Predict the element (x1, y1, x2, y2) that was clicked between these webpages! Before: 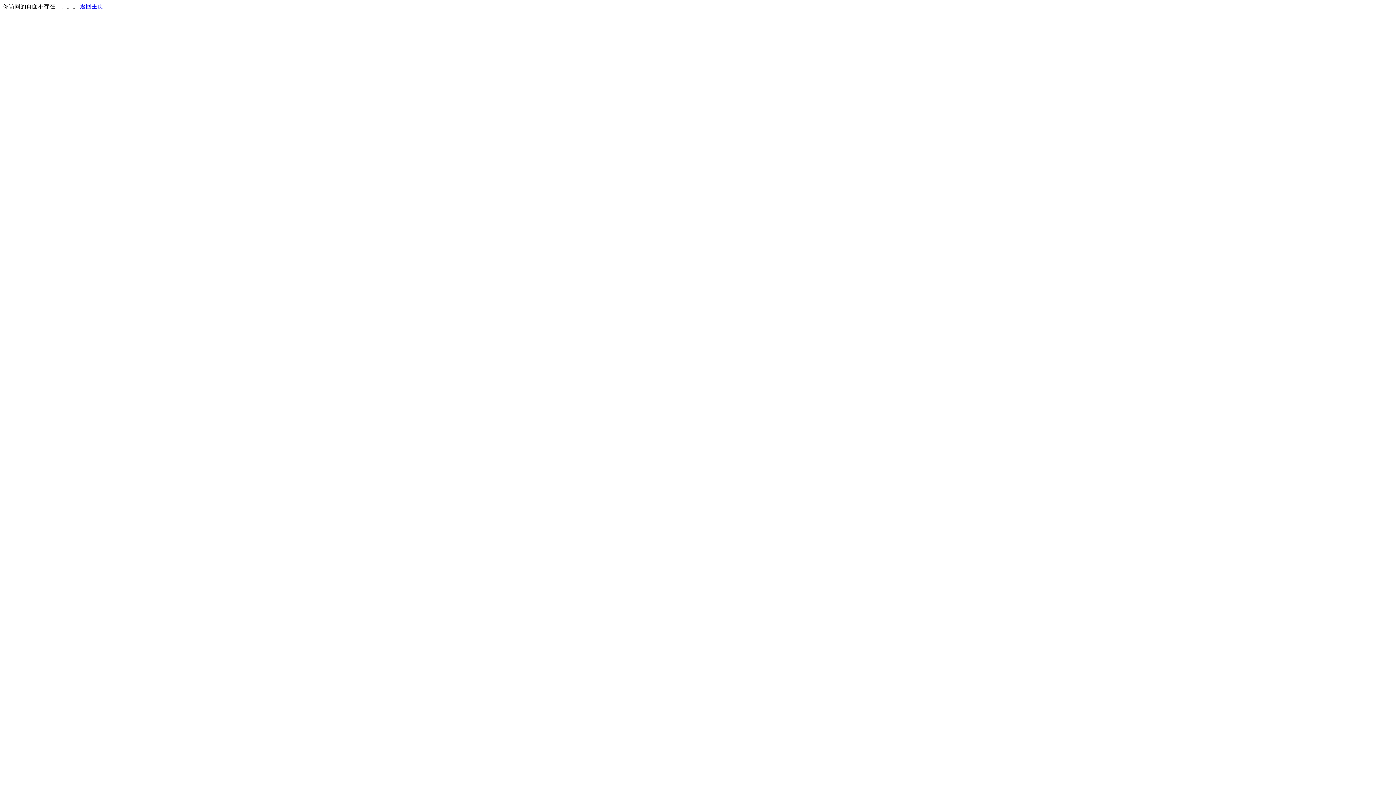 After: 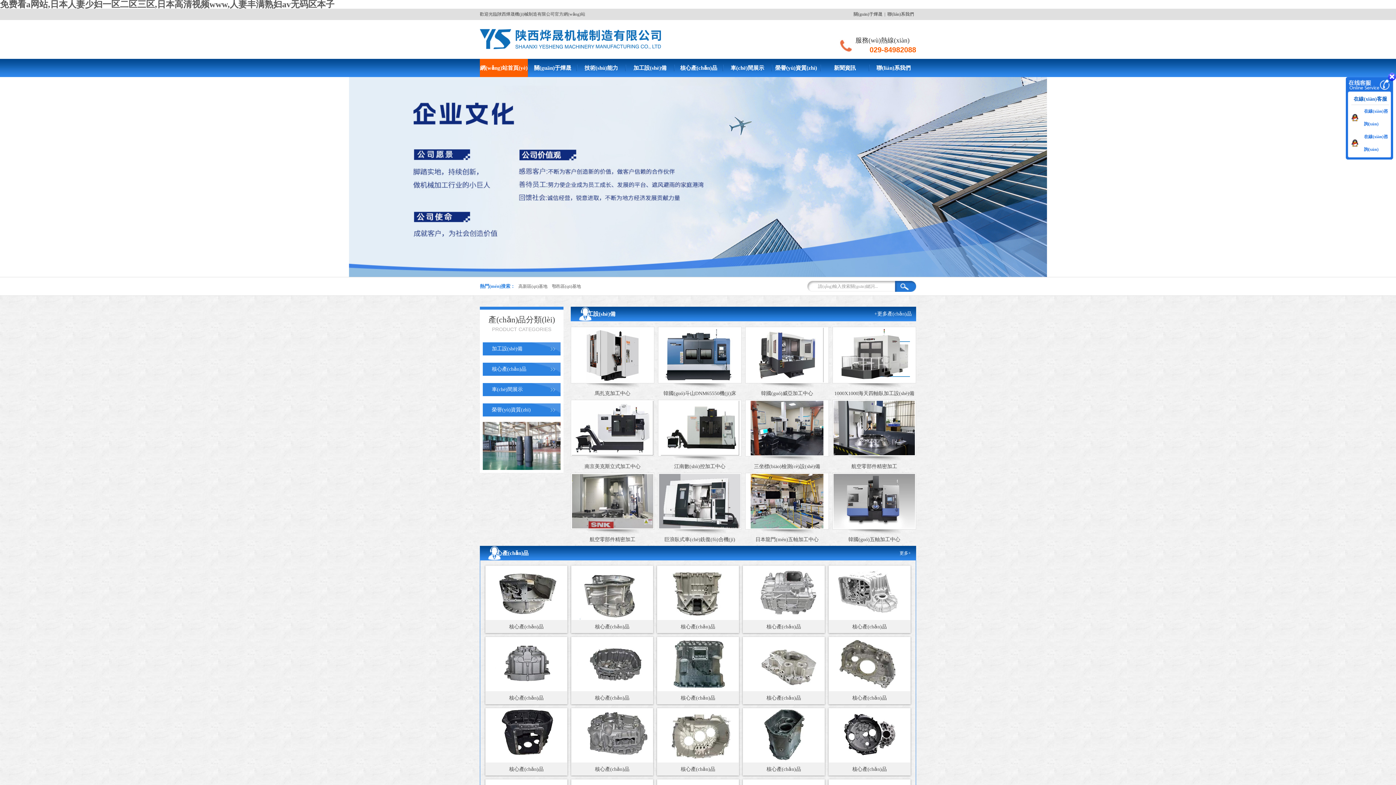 Action: label: 返回主页 bbox: (80, 3, 103, 9)